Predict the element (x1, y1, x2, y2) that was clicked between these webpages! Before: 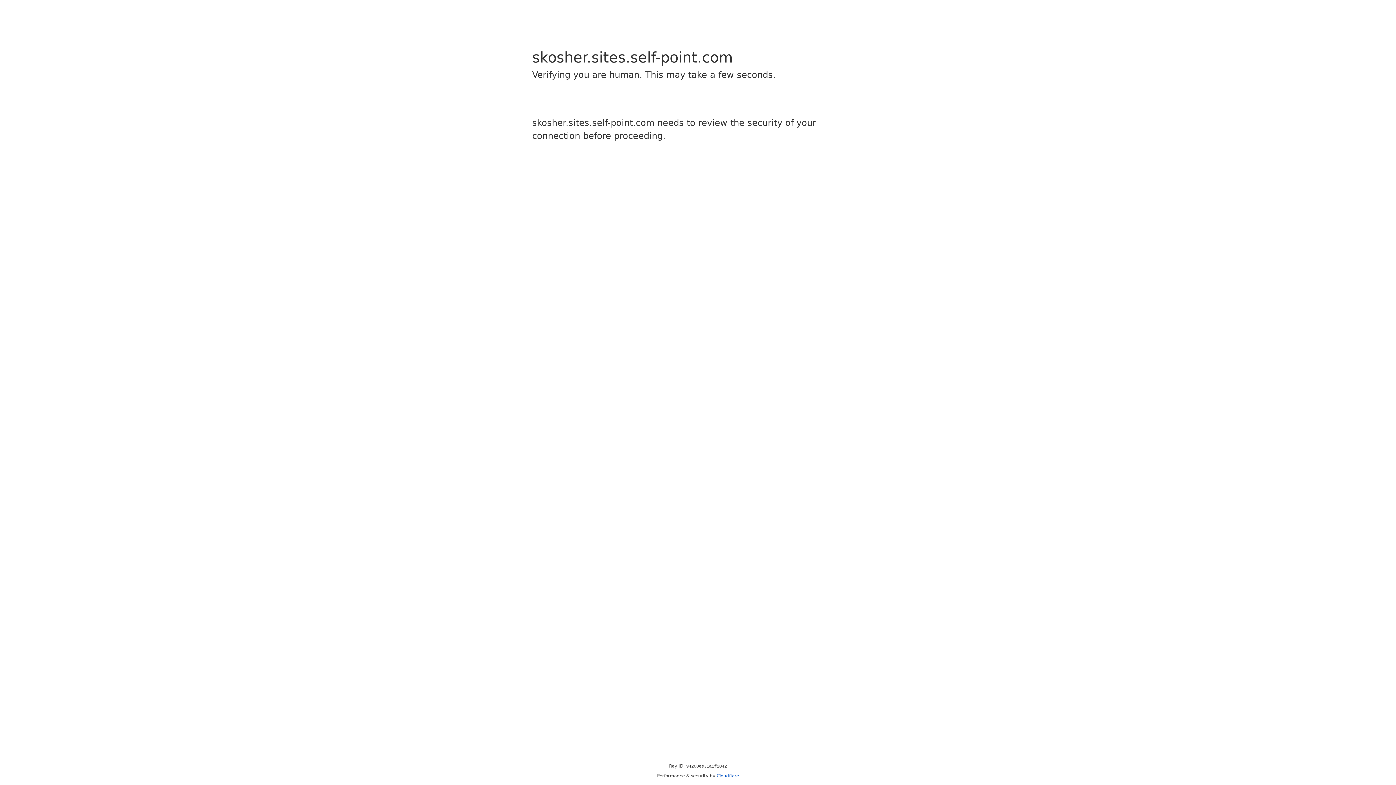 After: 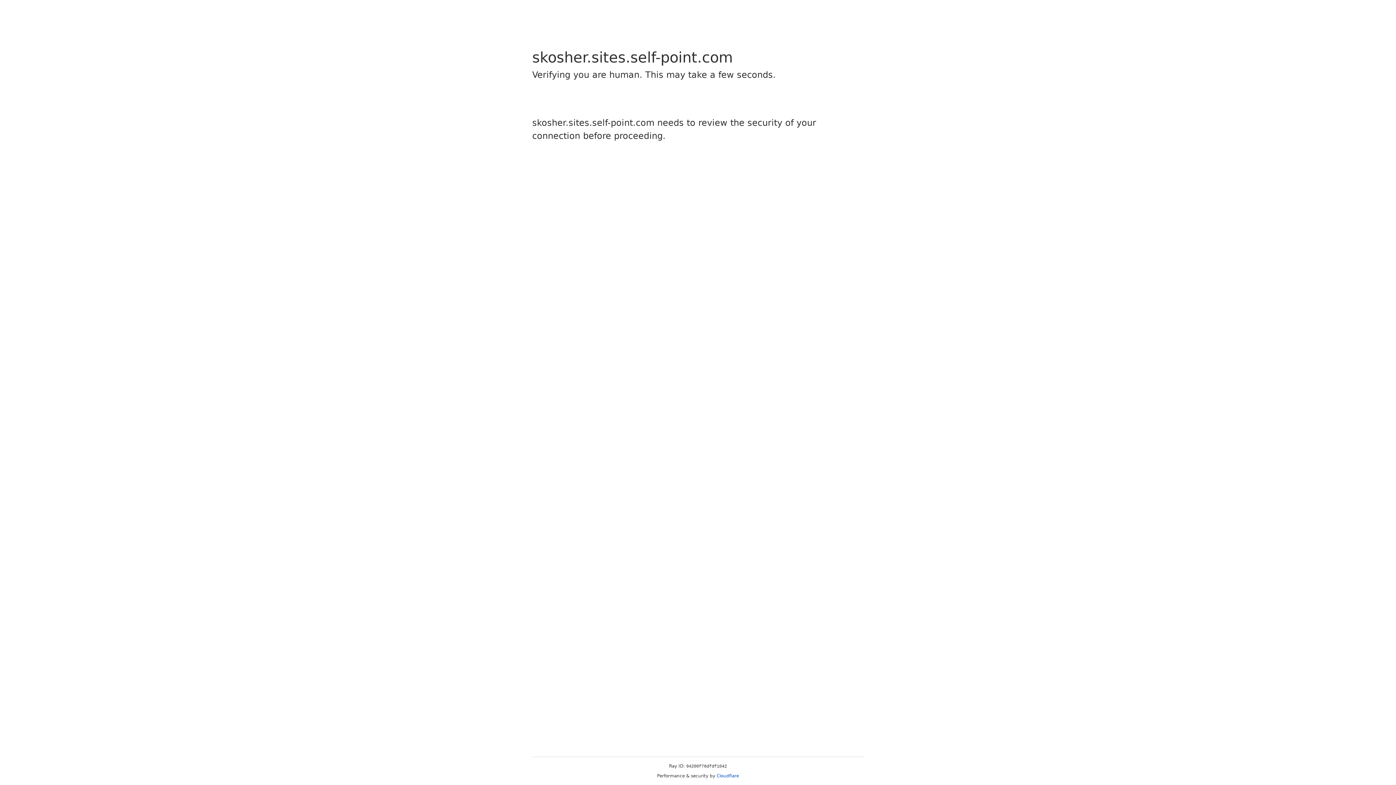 Action: label: Cloudflare bbox: (716, 773, 739, 778)